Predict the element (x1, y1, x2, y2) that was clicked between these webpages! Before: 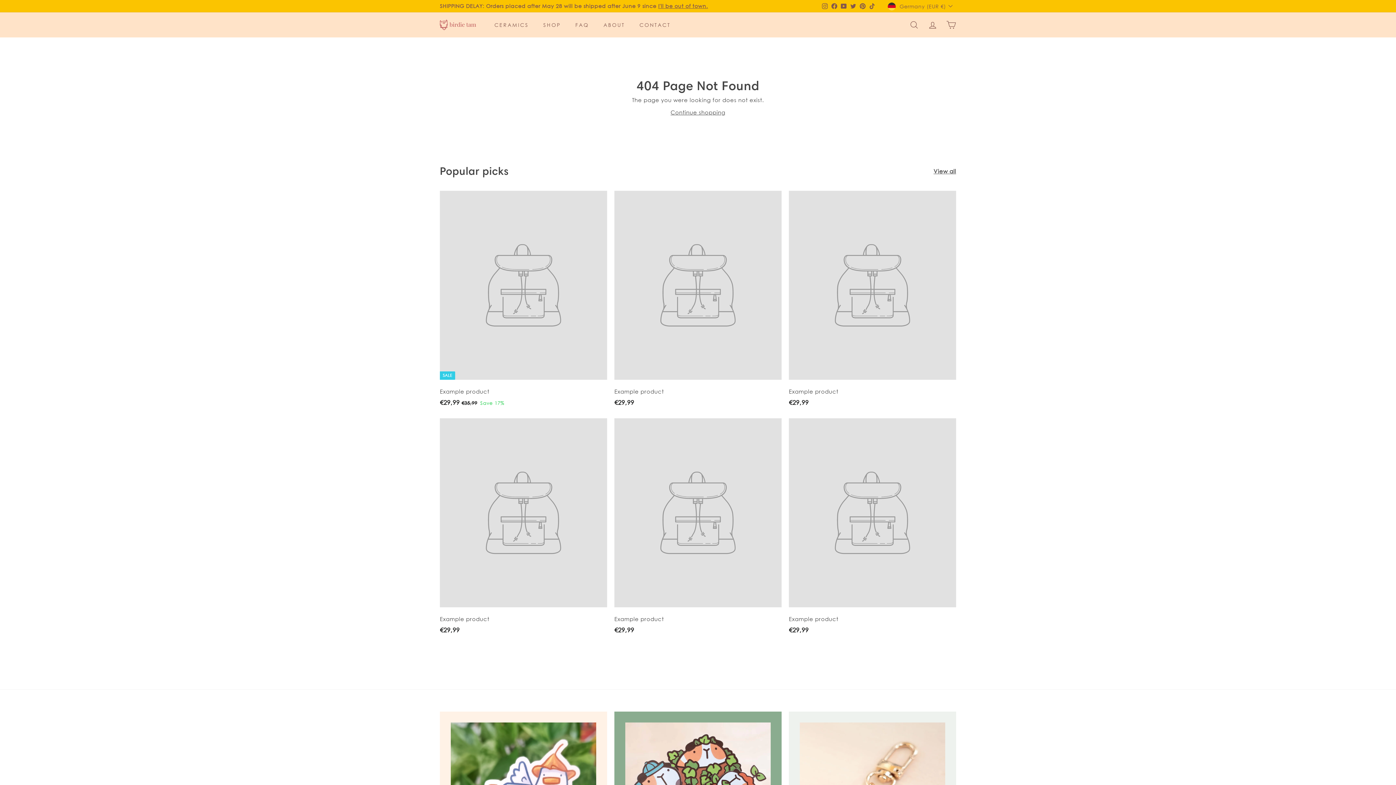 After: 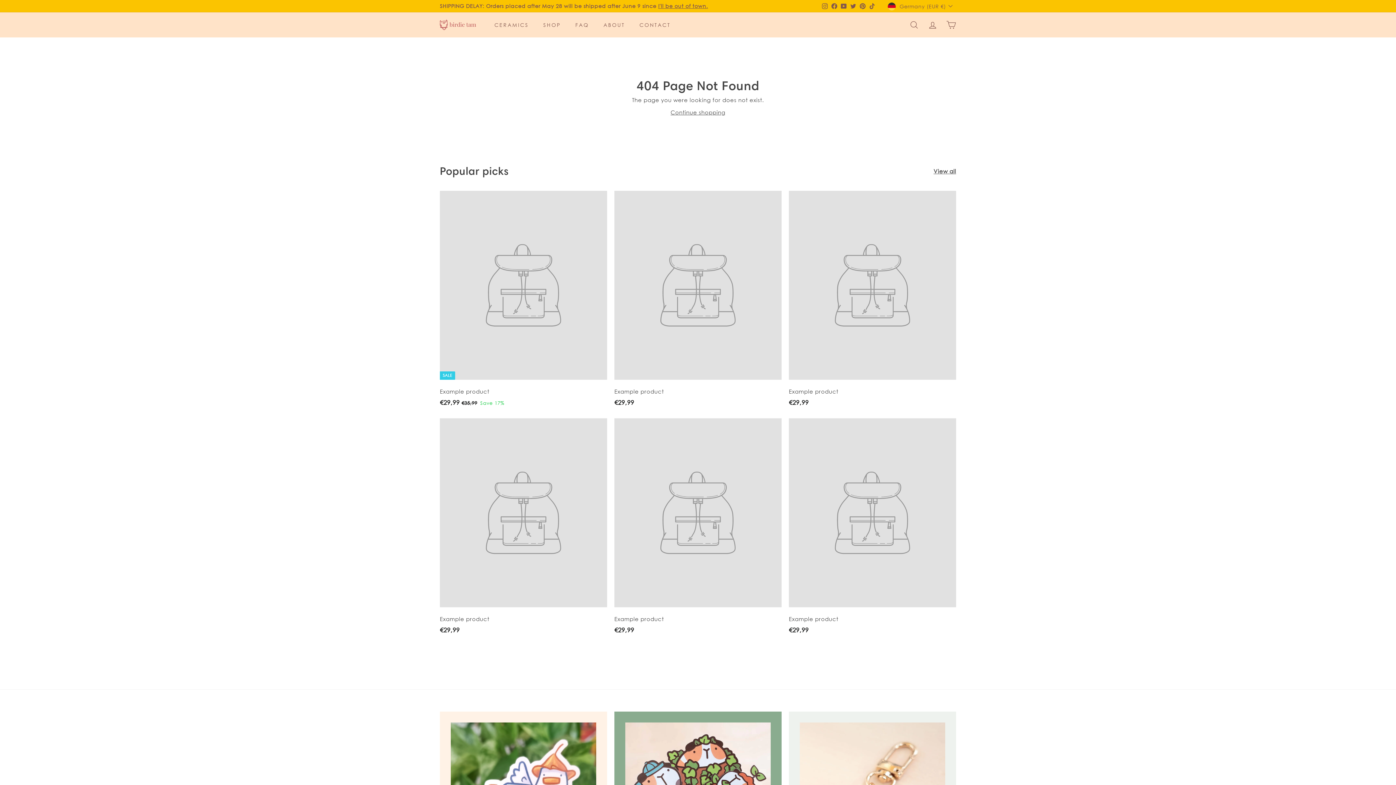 Action: label: Example product
€29,99
€29,99 bbox: (614, 190, 781, 414)